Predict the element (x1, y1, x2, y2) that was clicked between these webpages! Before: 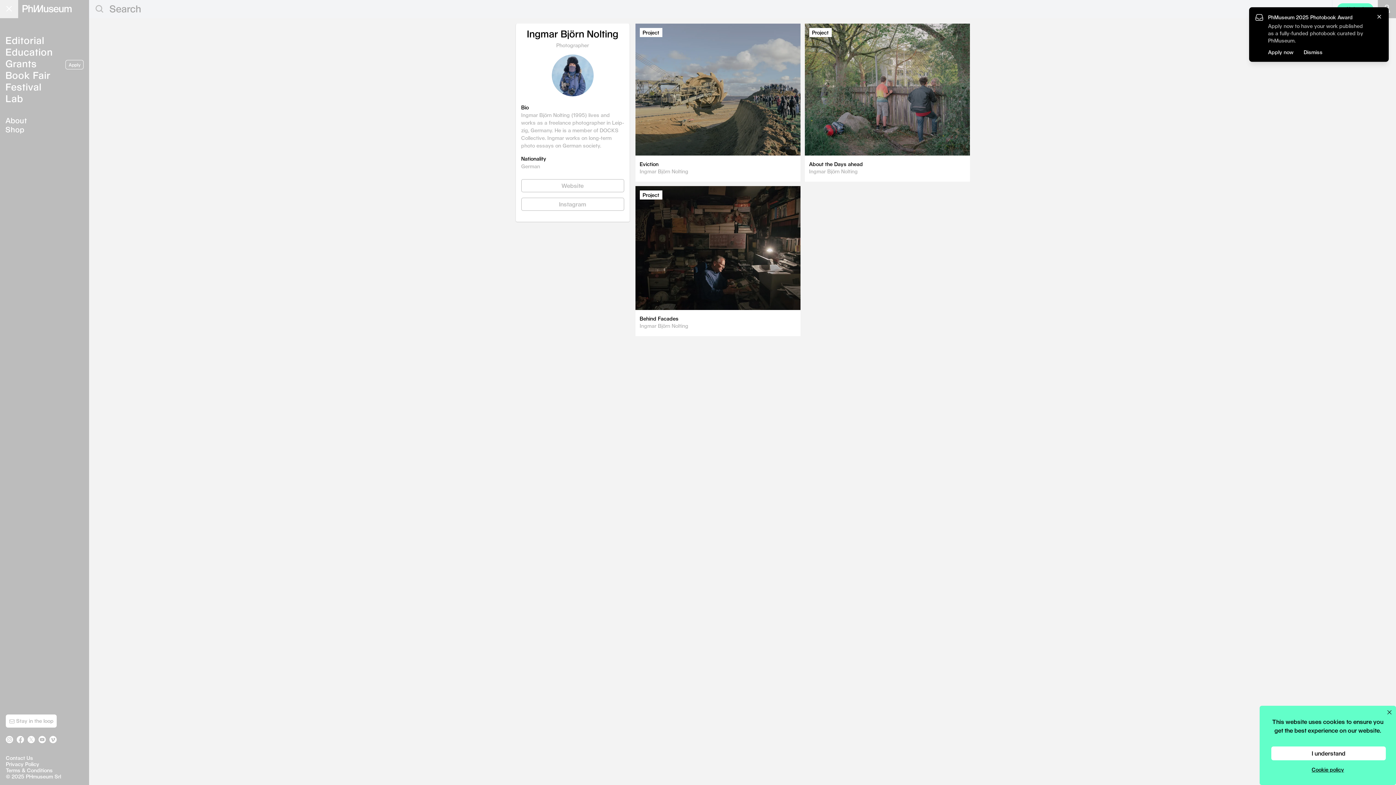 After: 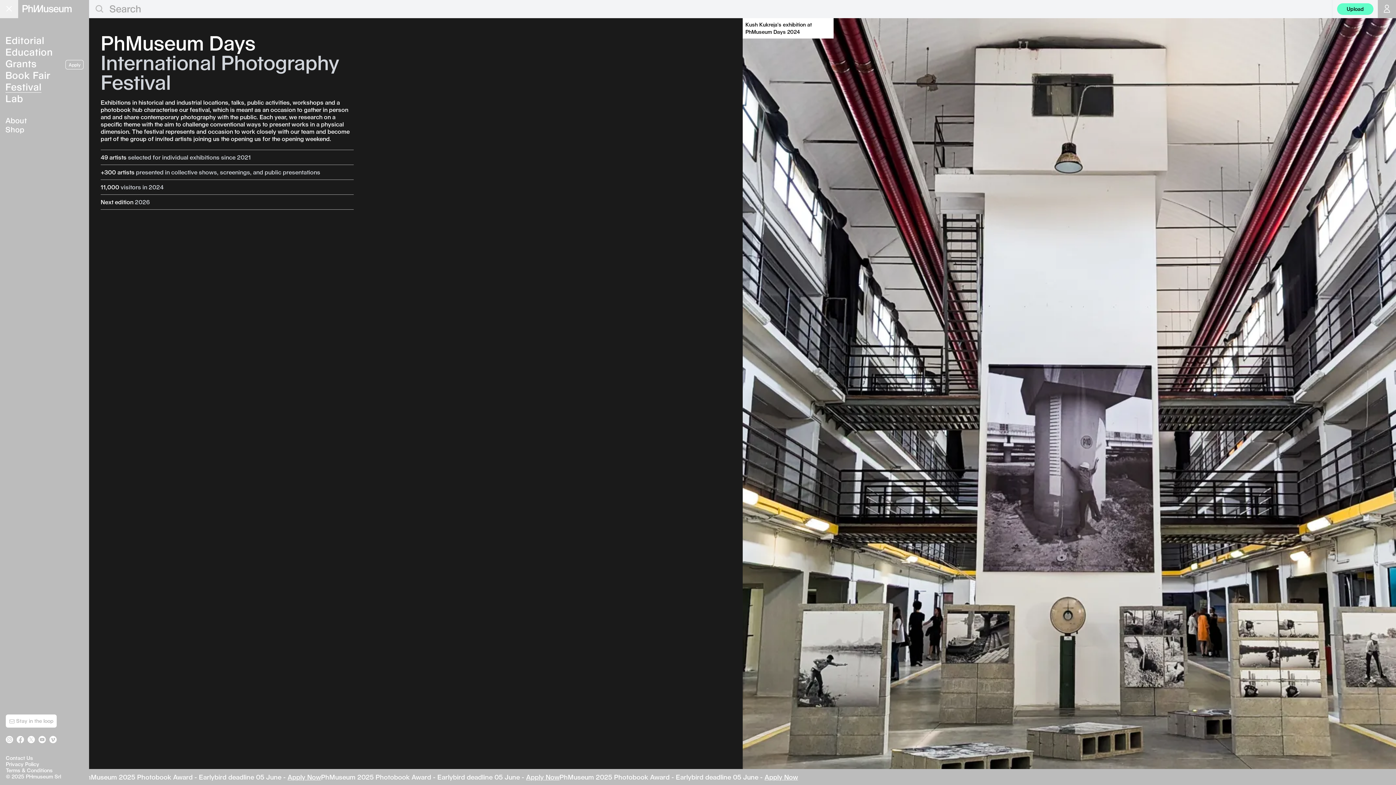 Action: bbox: (5, 81, 41, 92) label: Festival